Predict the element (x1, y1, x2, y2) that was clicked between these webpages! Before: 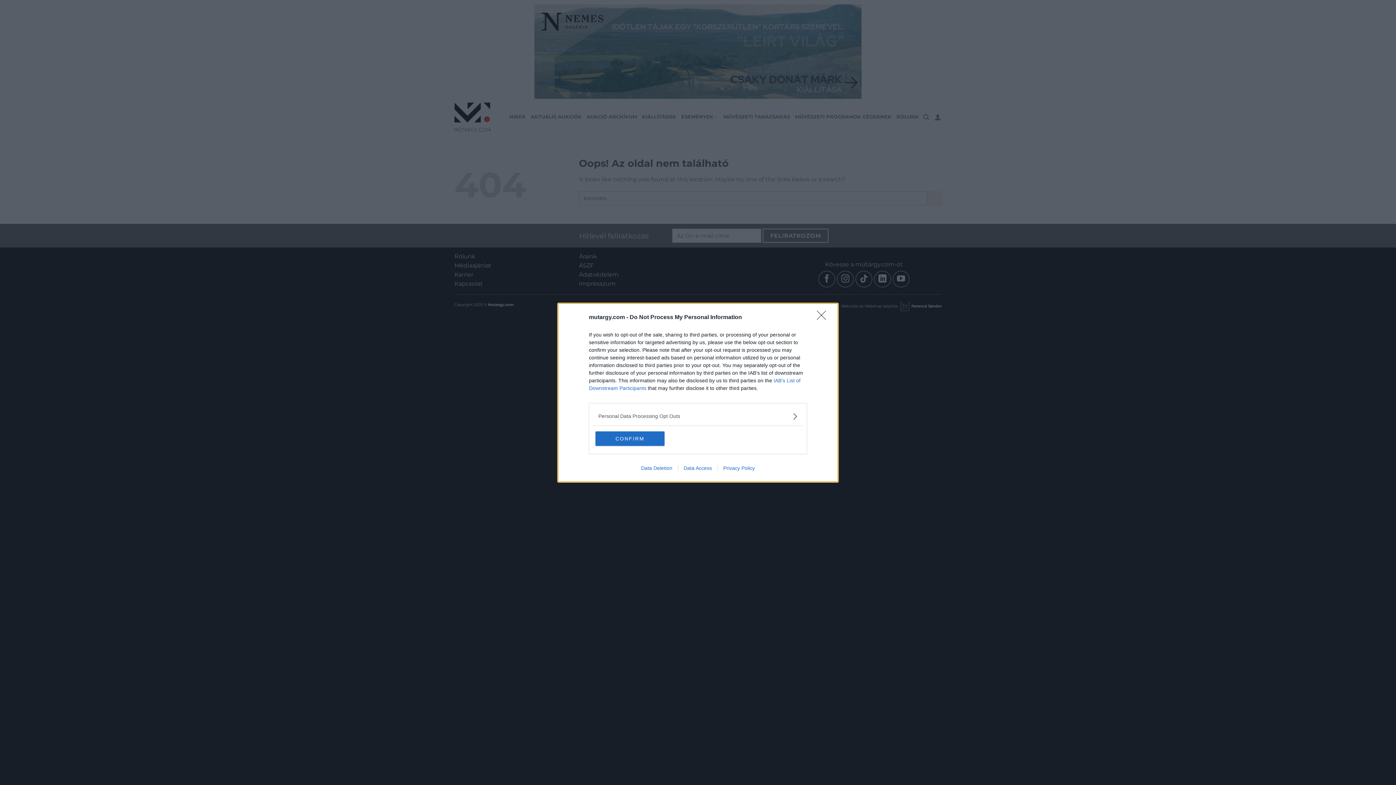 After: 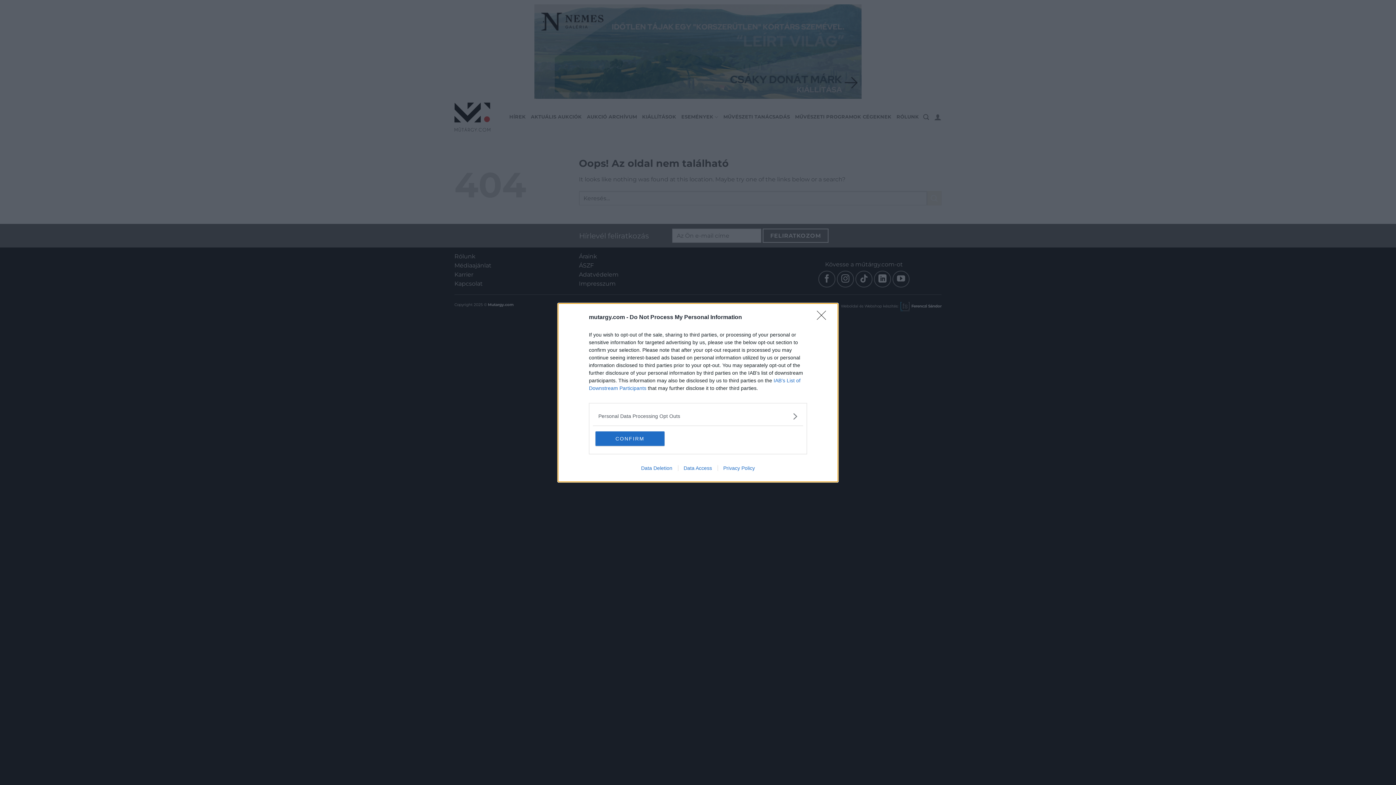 Action: bbox: (717, 465, 760, 471) label: Privacy Policy